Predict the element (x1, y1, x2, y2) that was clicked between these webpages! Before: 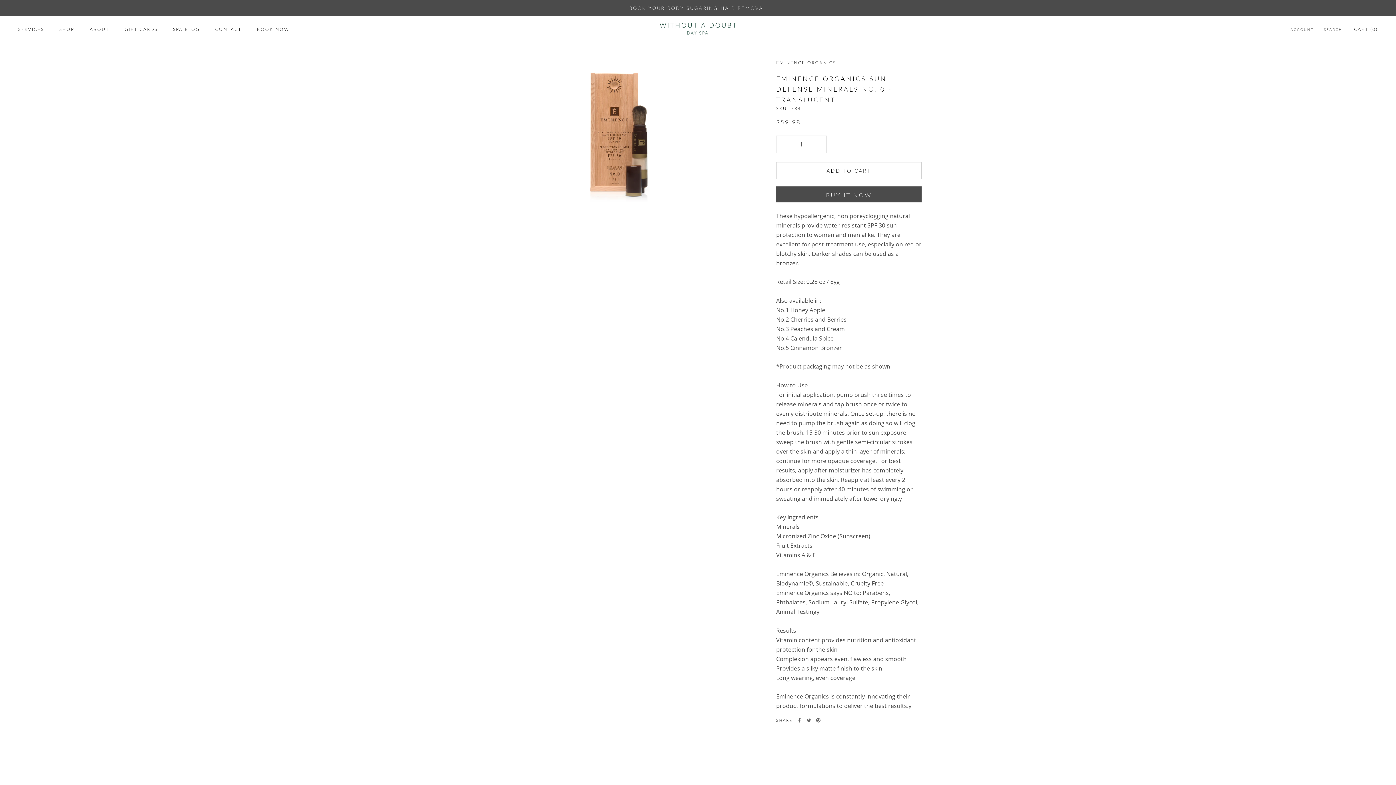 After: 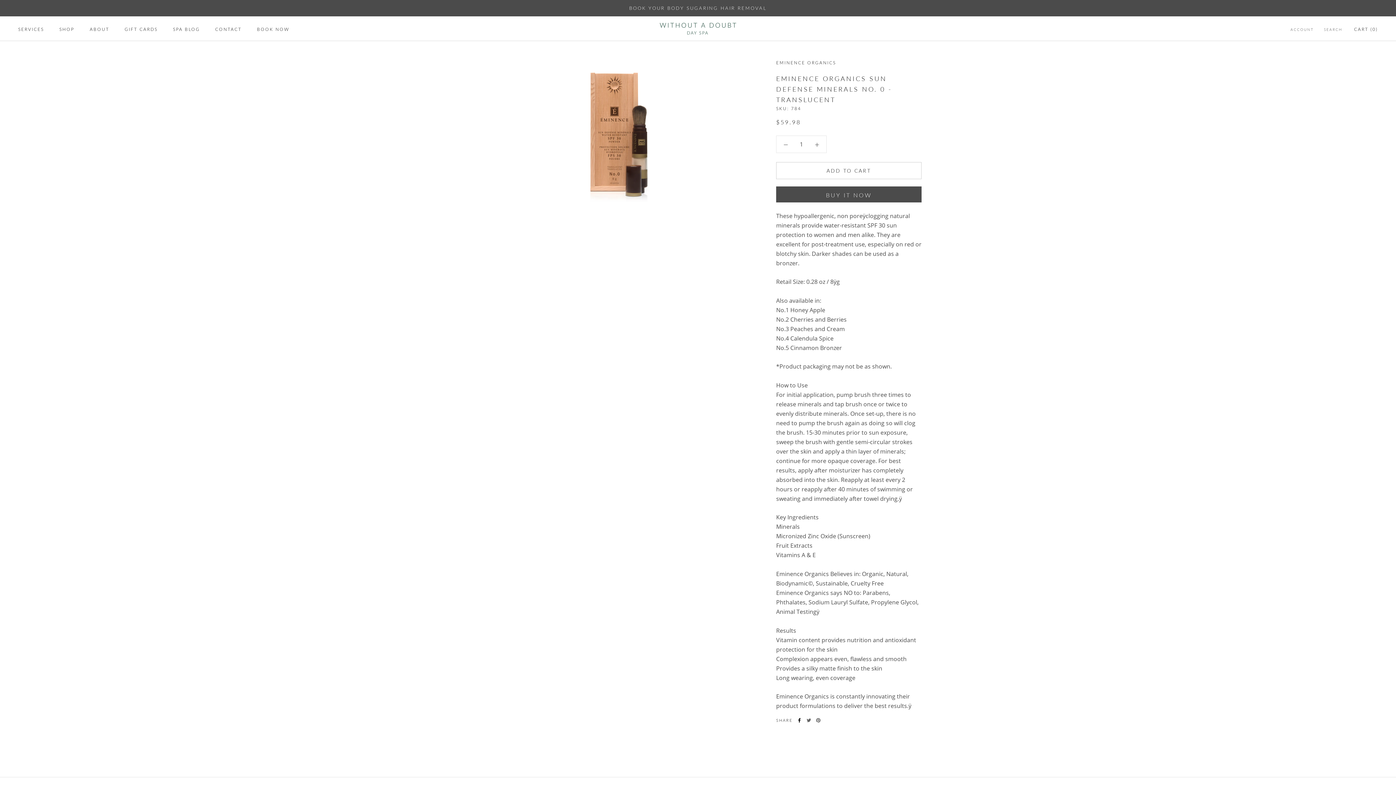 Action: label: Facebook bbox: (797, 718, 801, 723)